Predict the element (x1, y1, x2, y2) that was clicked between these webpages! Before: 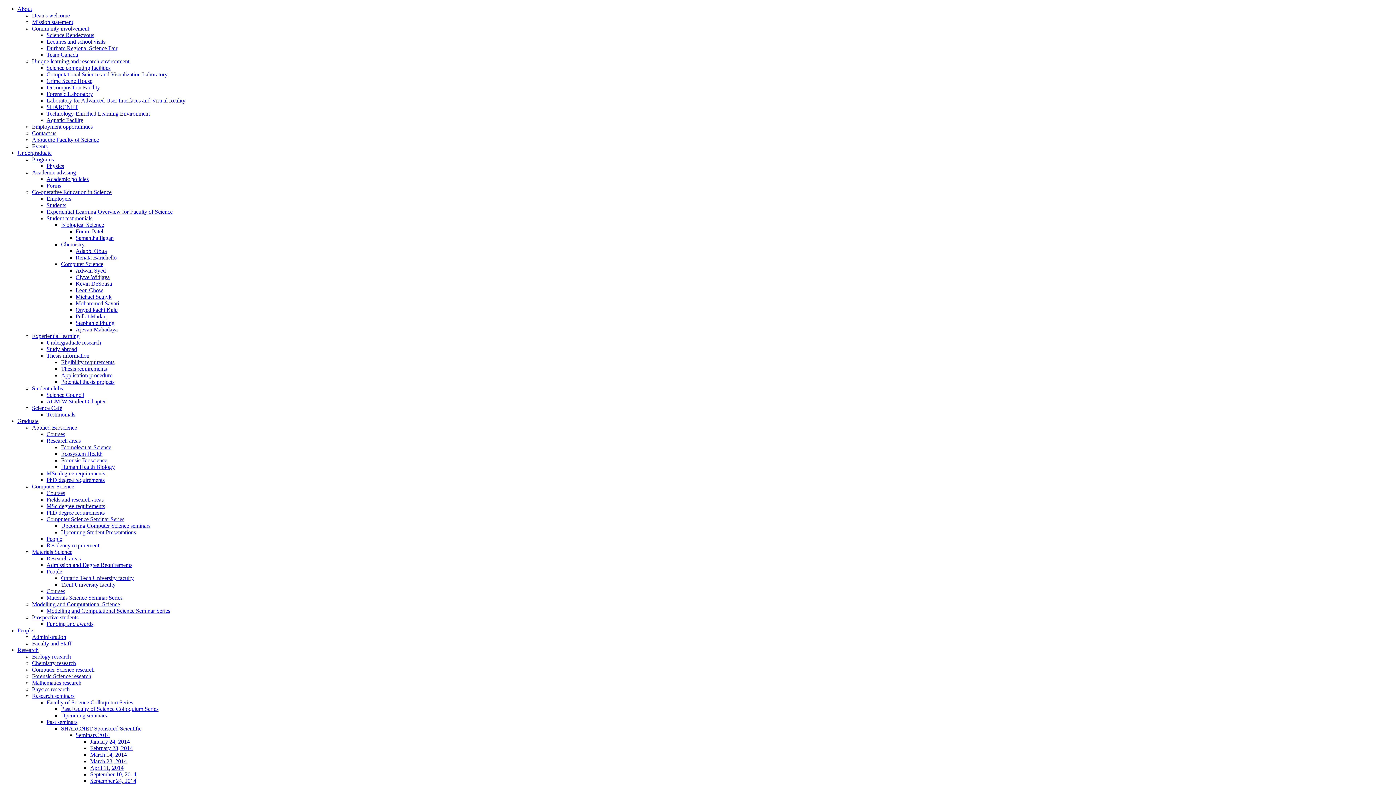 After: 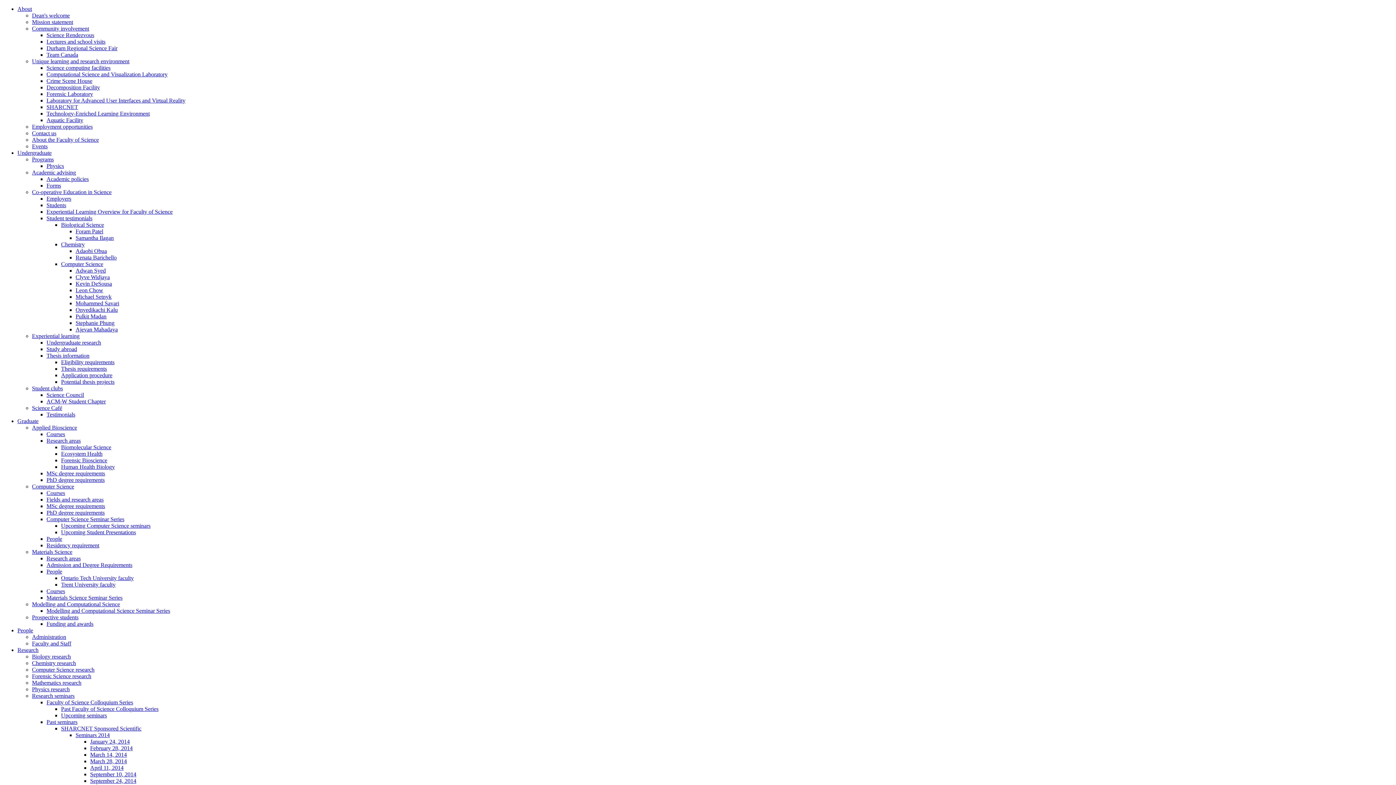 Action: label: Forensic Laboratory bbox: (46, 90, 93, 97)